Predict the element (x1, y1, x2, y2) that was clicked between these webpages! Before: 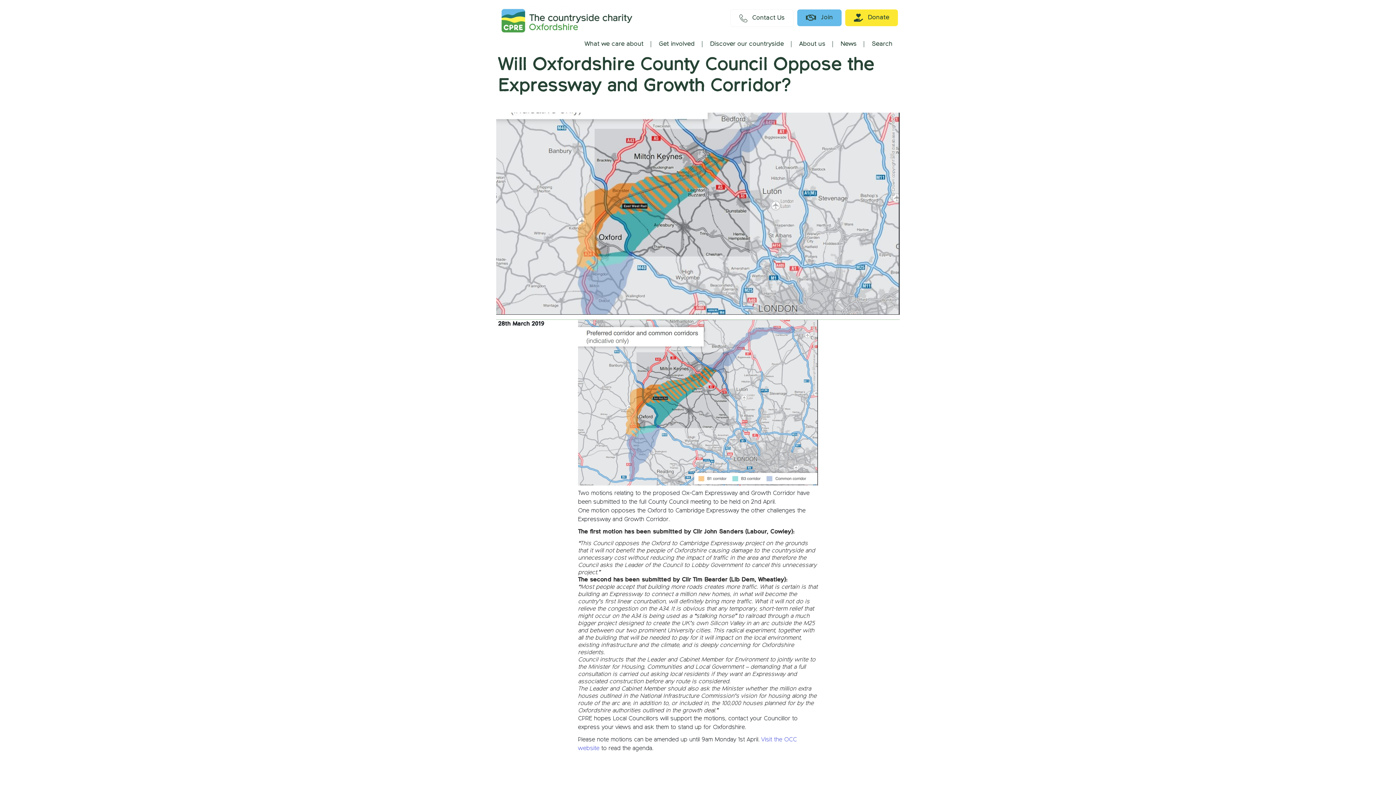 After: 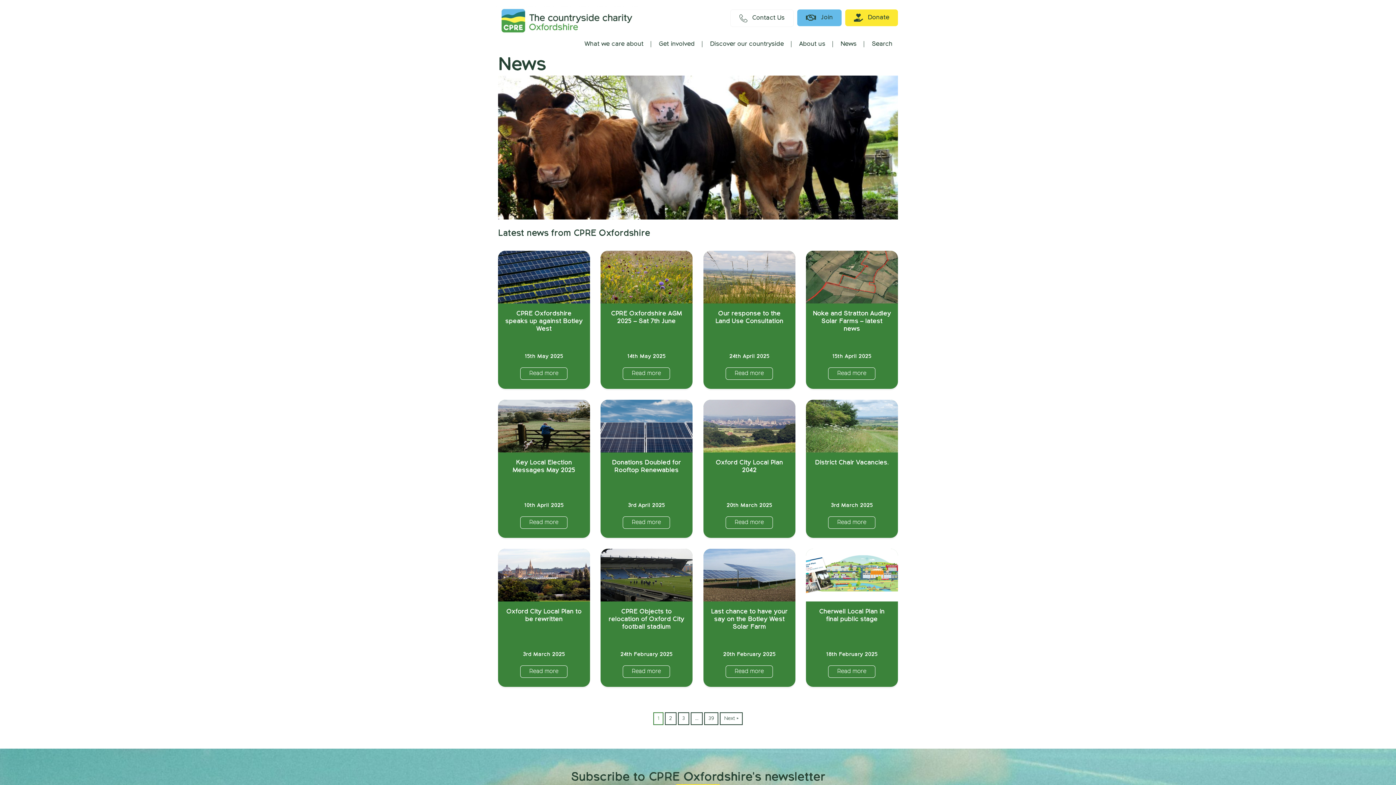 Action: bbox: (833, 41, 864, 47) label: News